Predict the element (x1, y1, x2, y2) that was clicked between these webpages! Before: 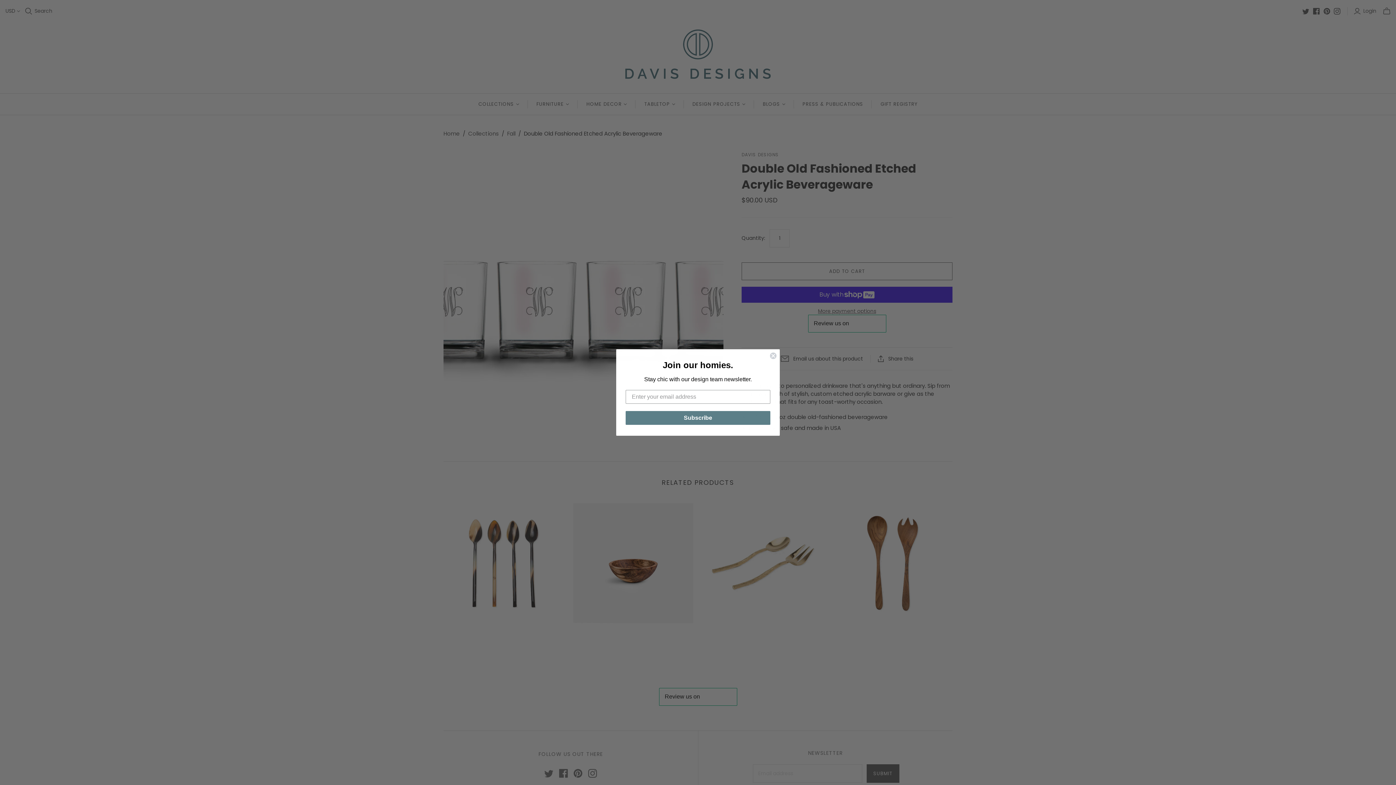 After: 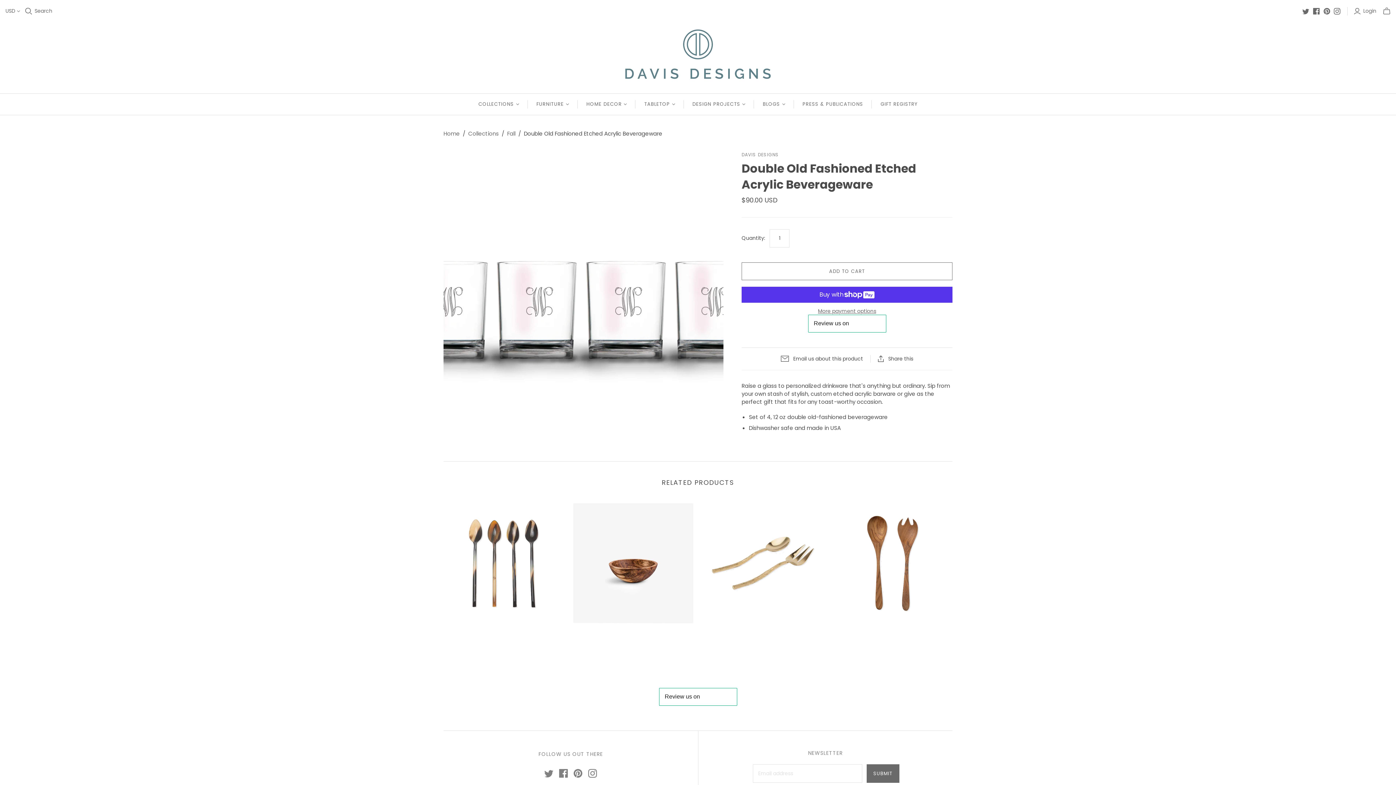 Action: bbox: (769, 353, 777, 361) label: Close dialog